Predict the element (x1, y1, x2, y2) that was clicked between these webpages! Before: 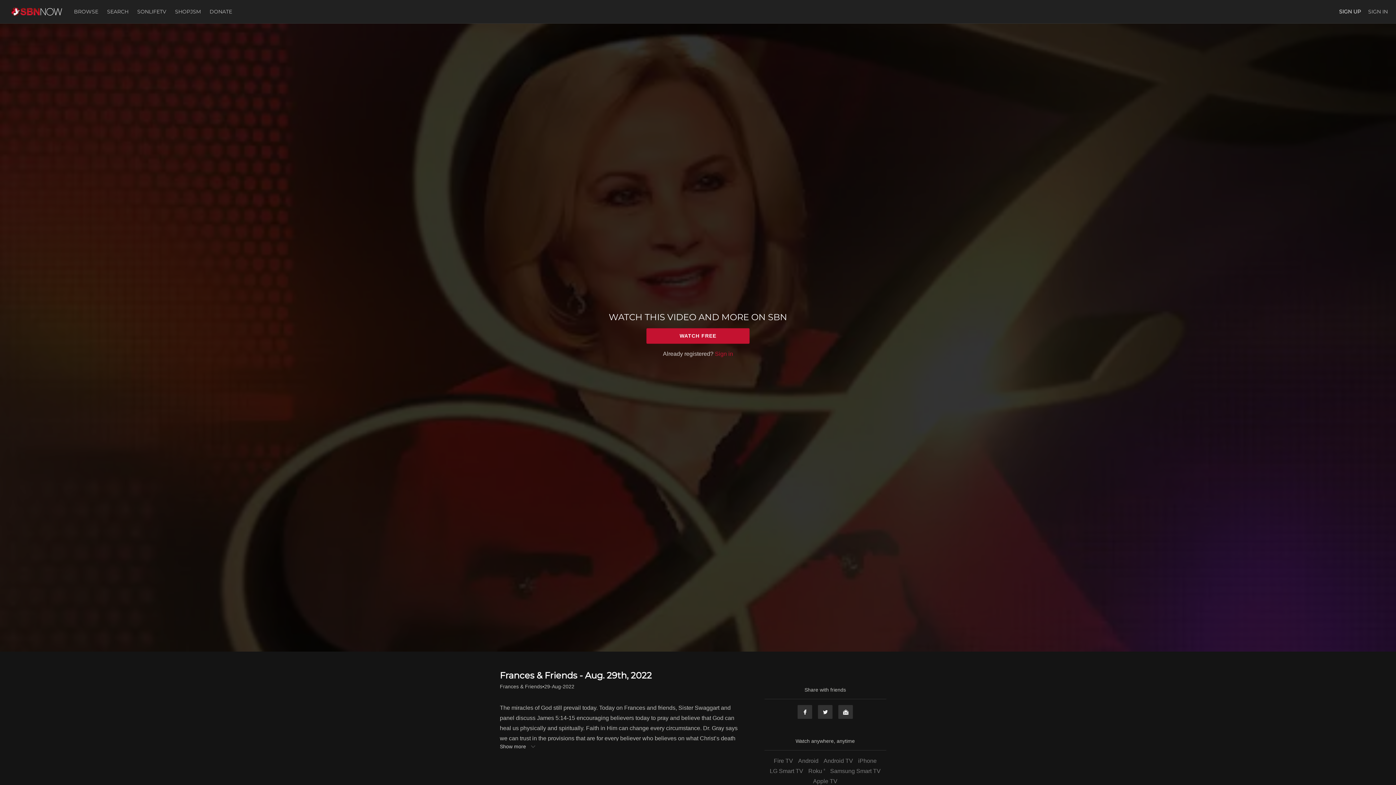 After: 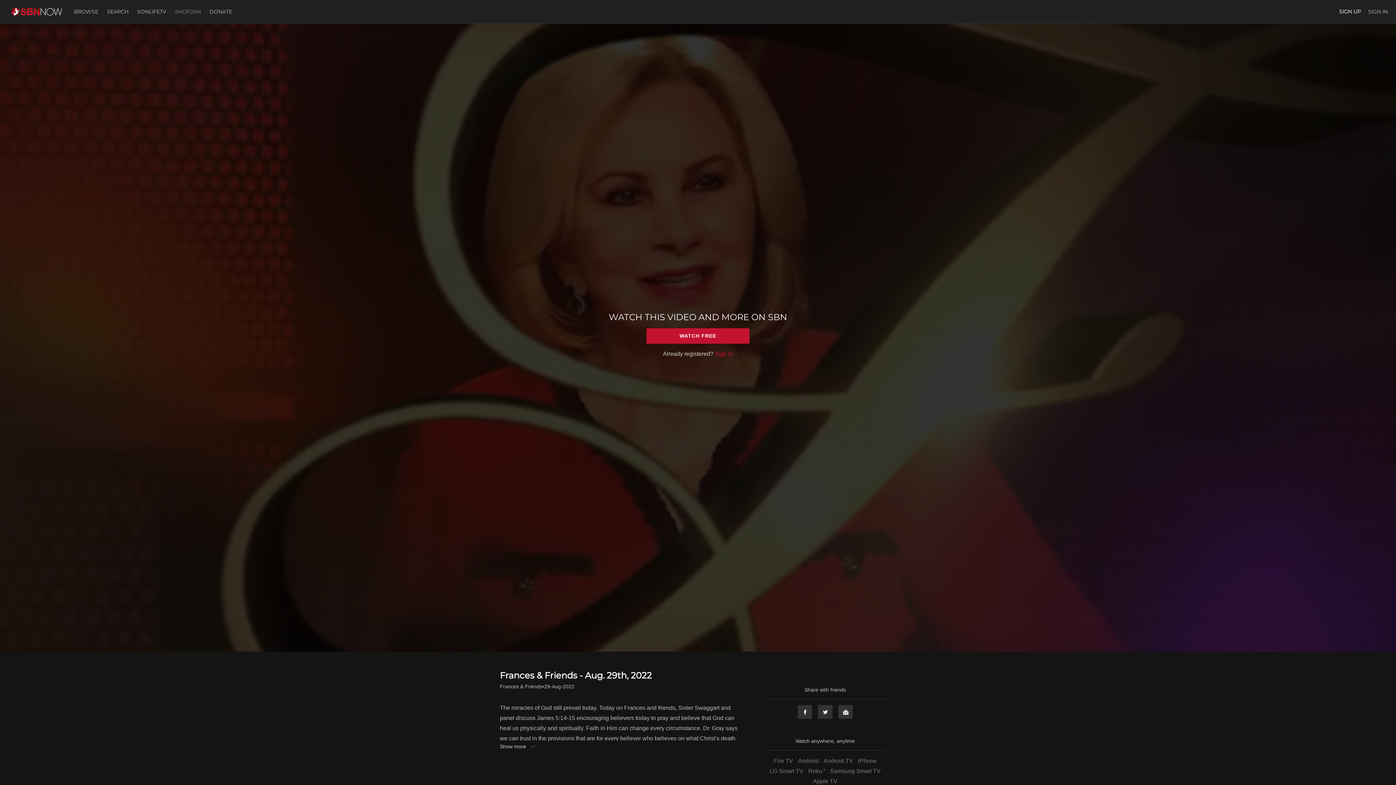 Action: bbox: (171, 8, 204, 14) label: SHOPJSM